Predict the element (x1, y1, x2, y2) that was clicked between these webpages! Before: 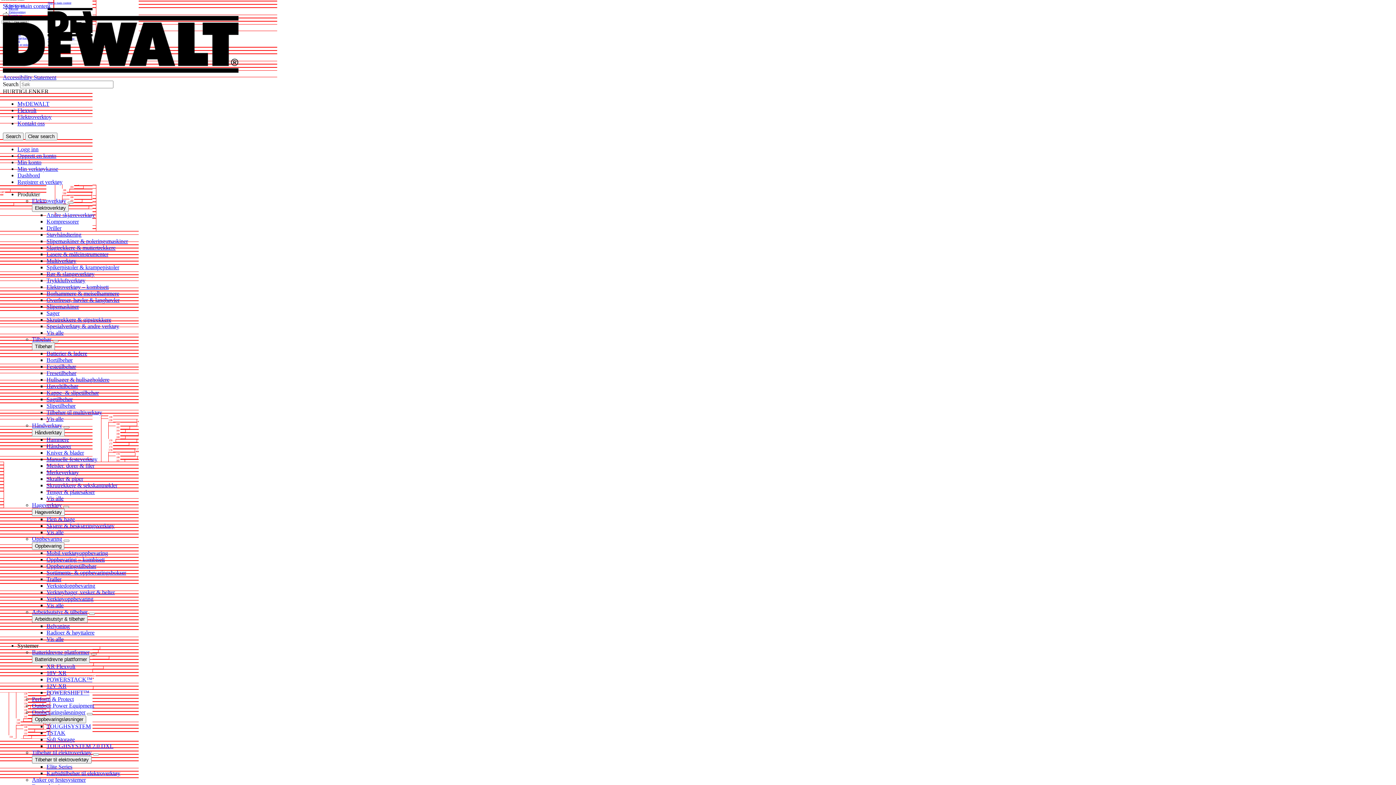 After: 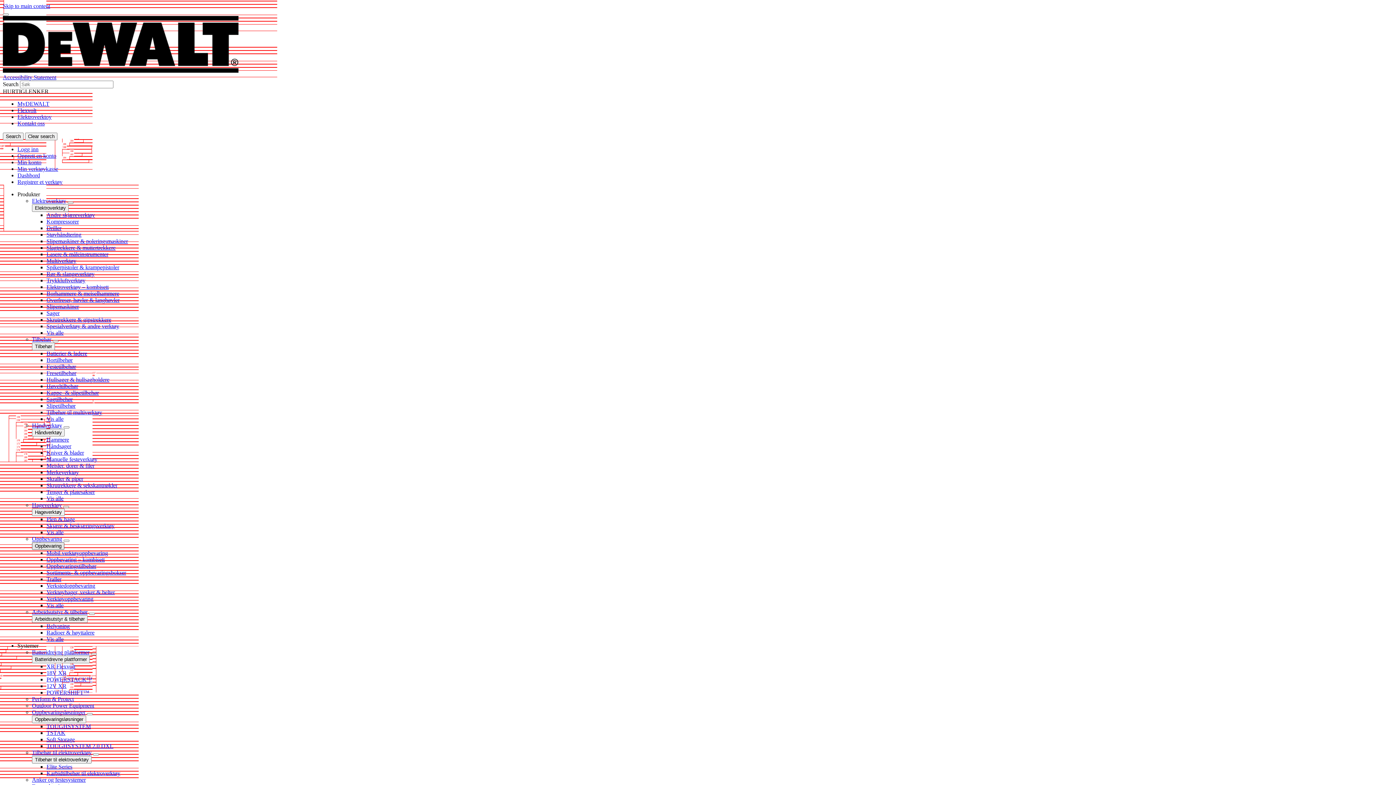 Action: label: Oppbevaring bbox: (32, 542, 64, 550)